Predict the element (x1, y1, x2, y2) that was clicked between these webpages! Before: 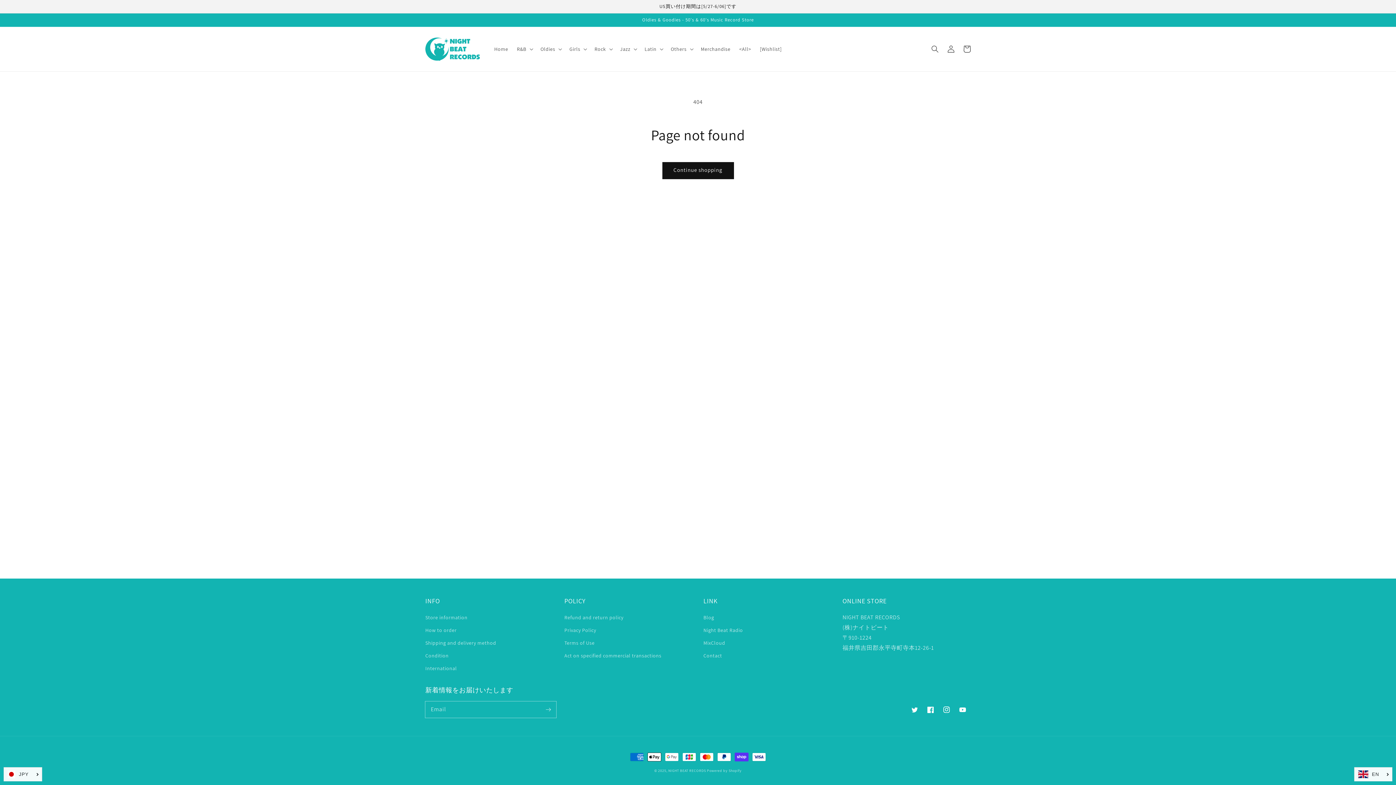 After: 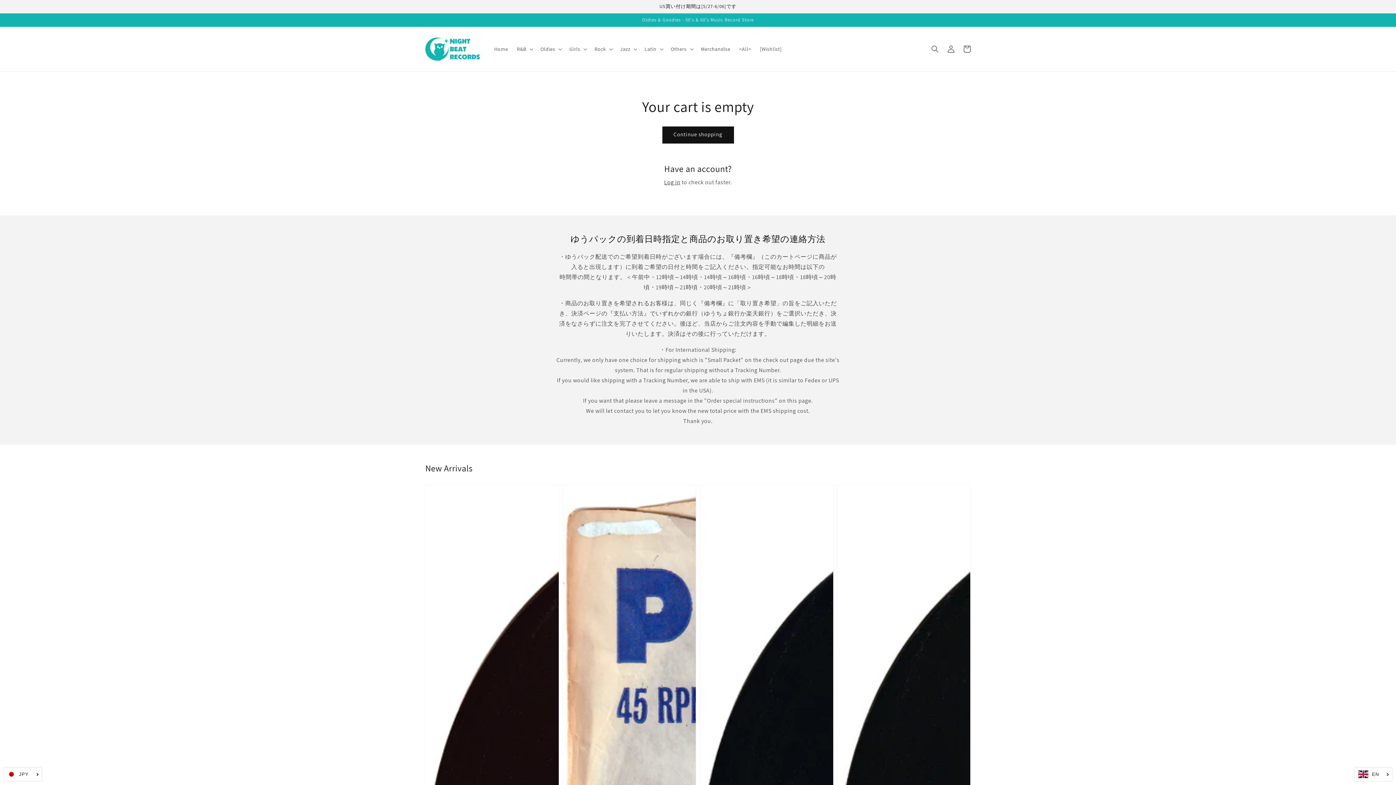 Action: label: Cart bbox: (959, 41, 975, 57)